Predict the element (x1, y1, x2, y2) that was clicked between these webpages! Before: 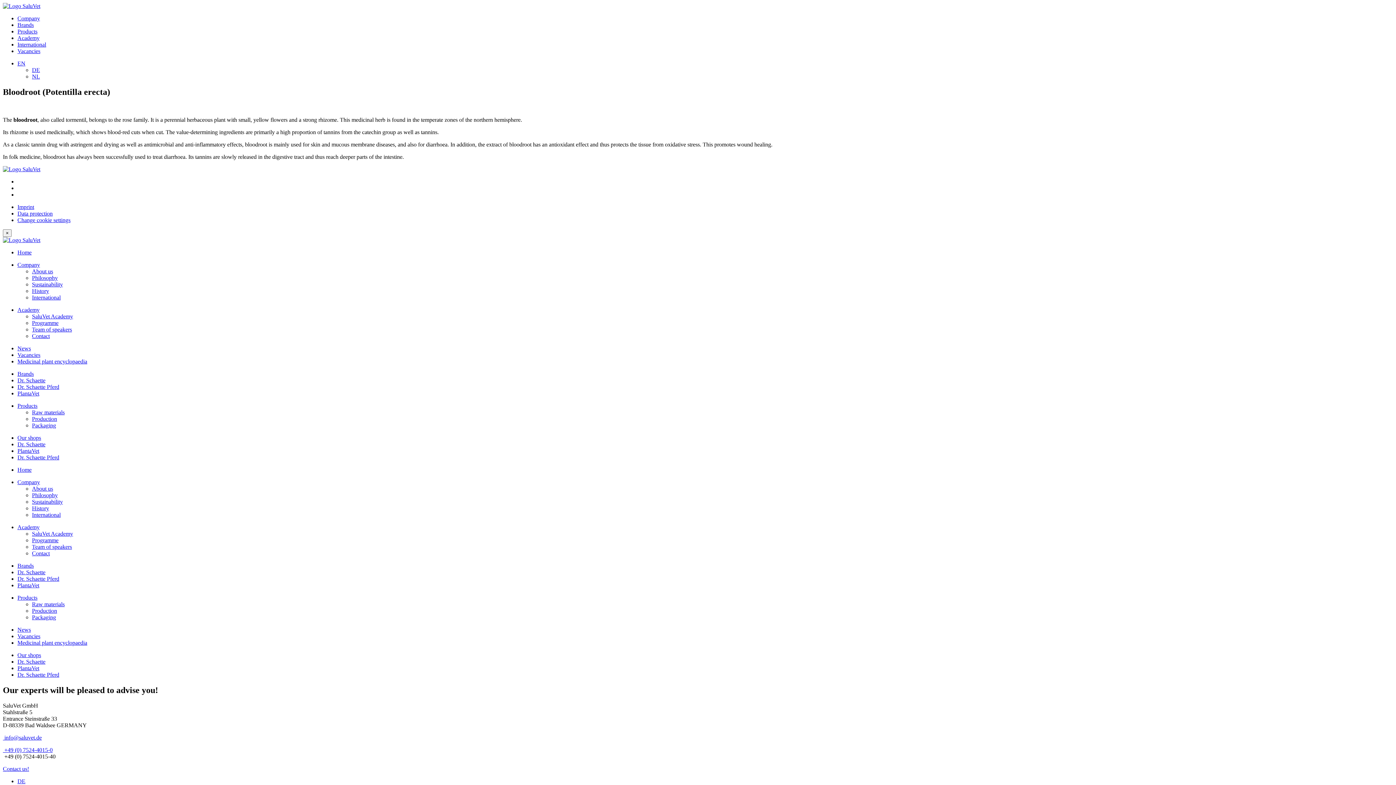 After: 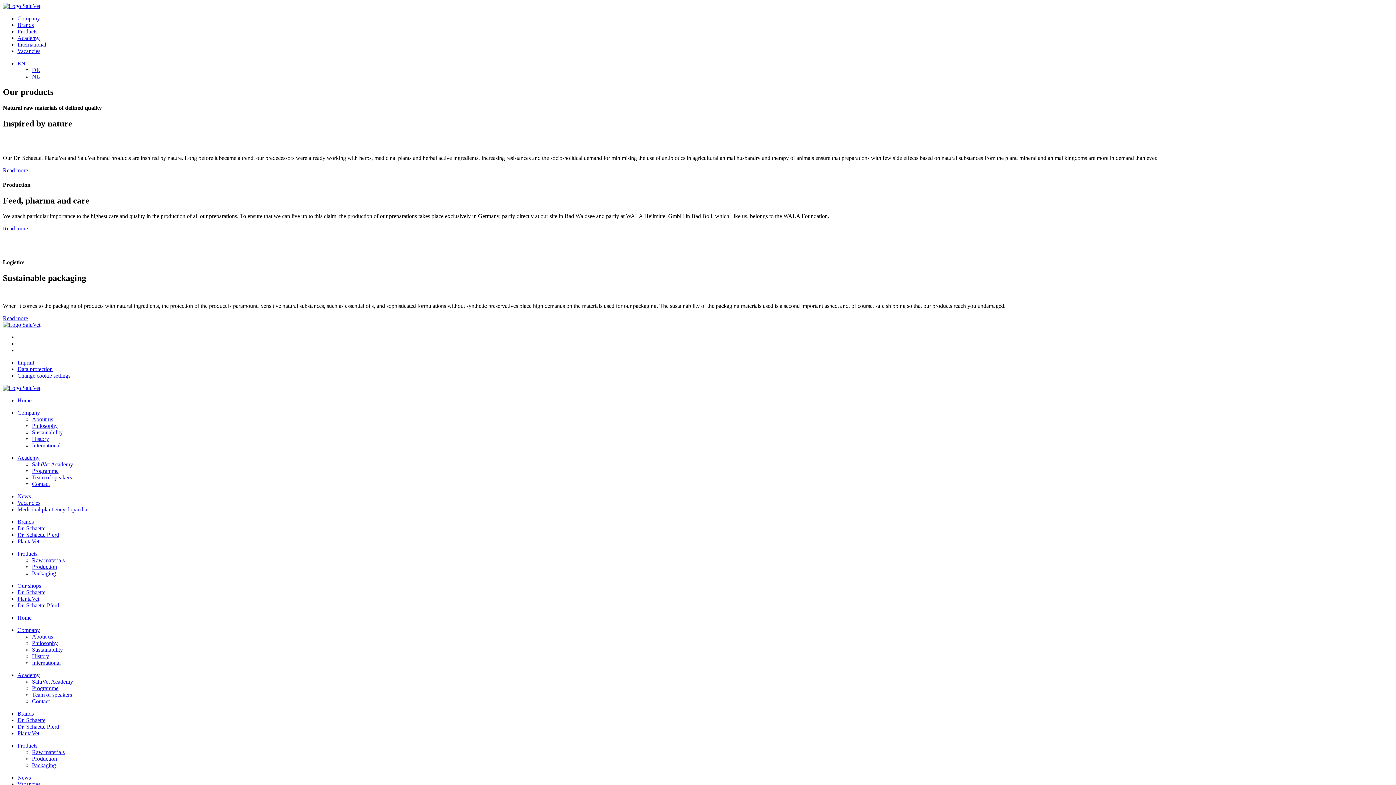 Action: label: Products bbox: (17, 28, 37, 34)